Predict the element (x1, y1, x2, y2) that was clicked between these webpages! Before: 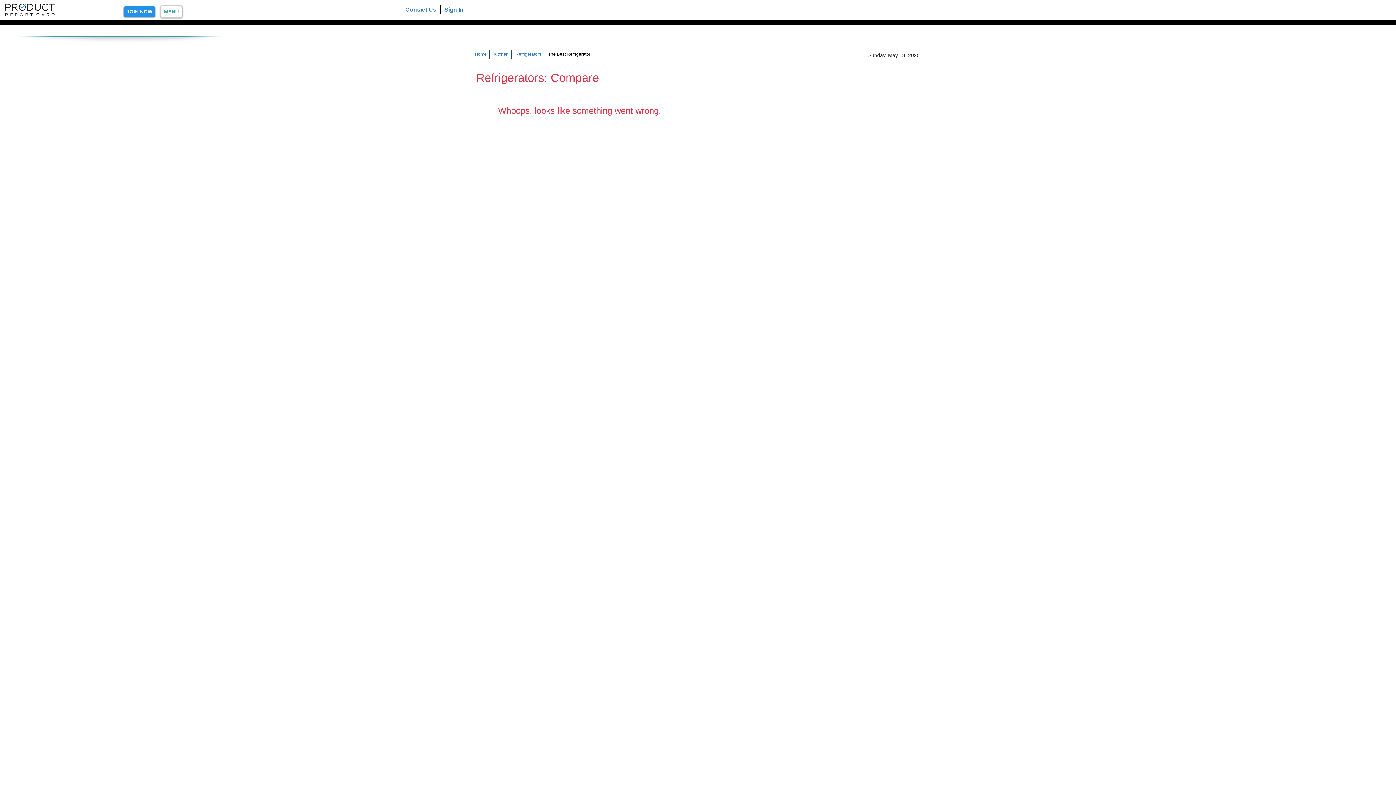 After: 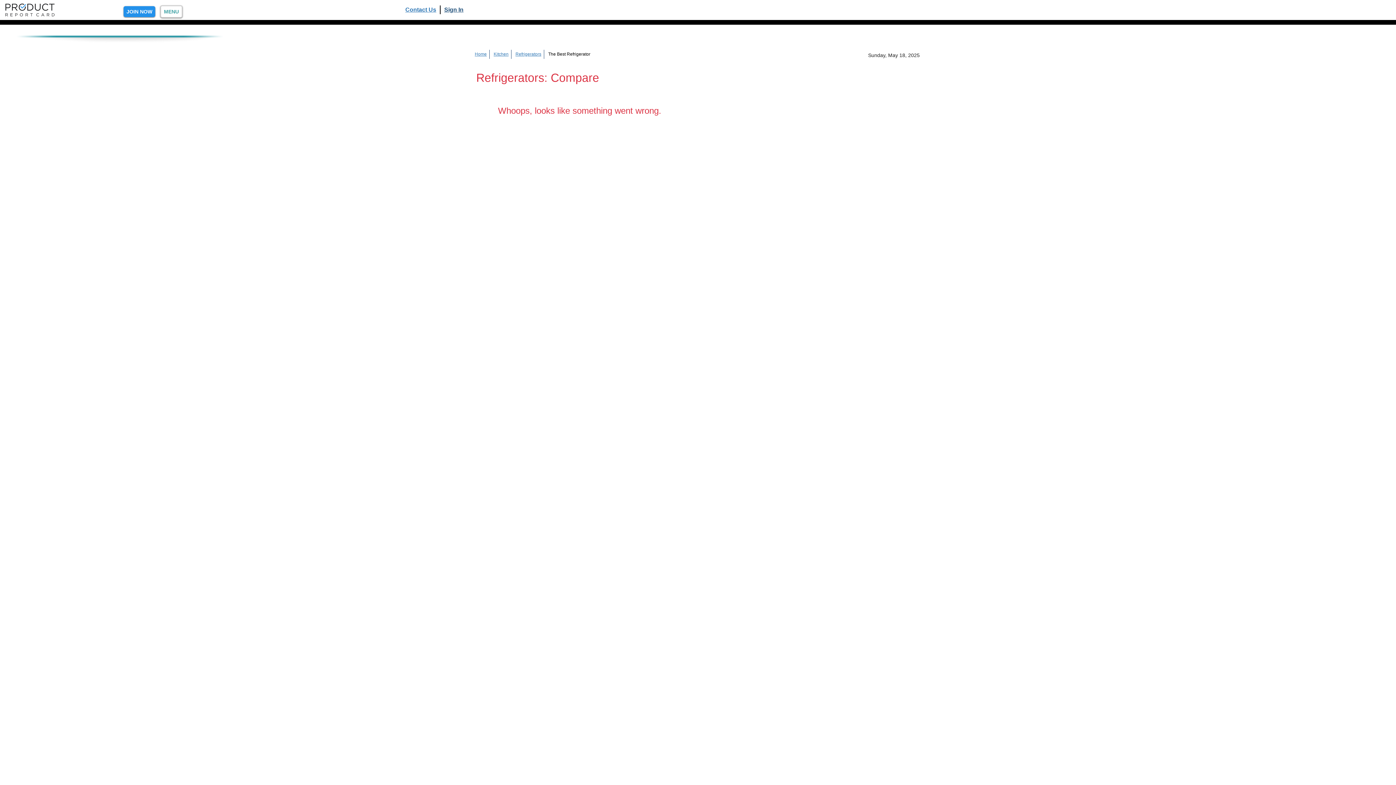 Action: label: Sign In bbox: (444, 6, 463, 12)